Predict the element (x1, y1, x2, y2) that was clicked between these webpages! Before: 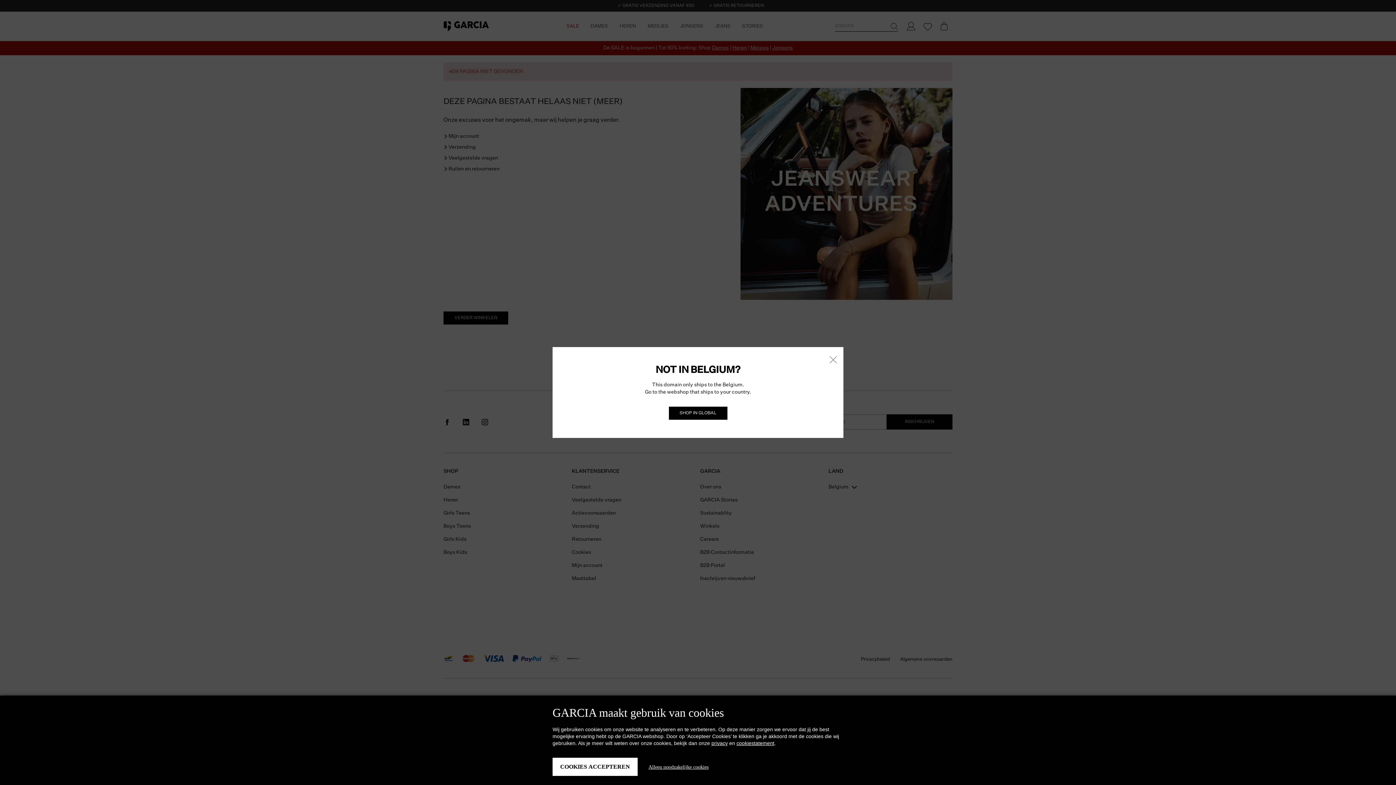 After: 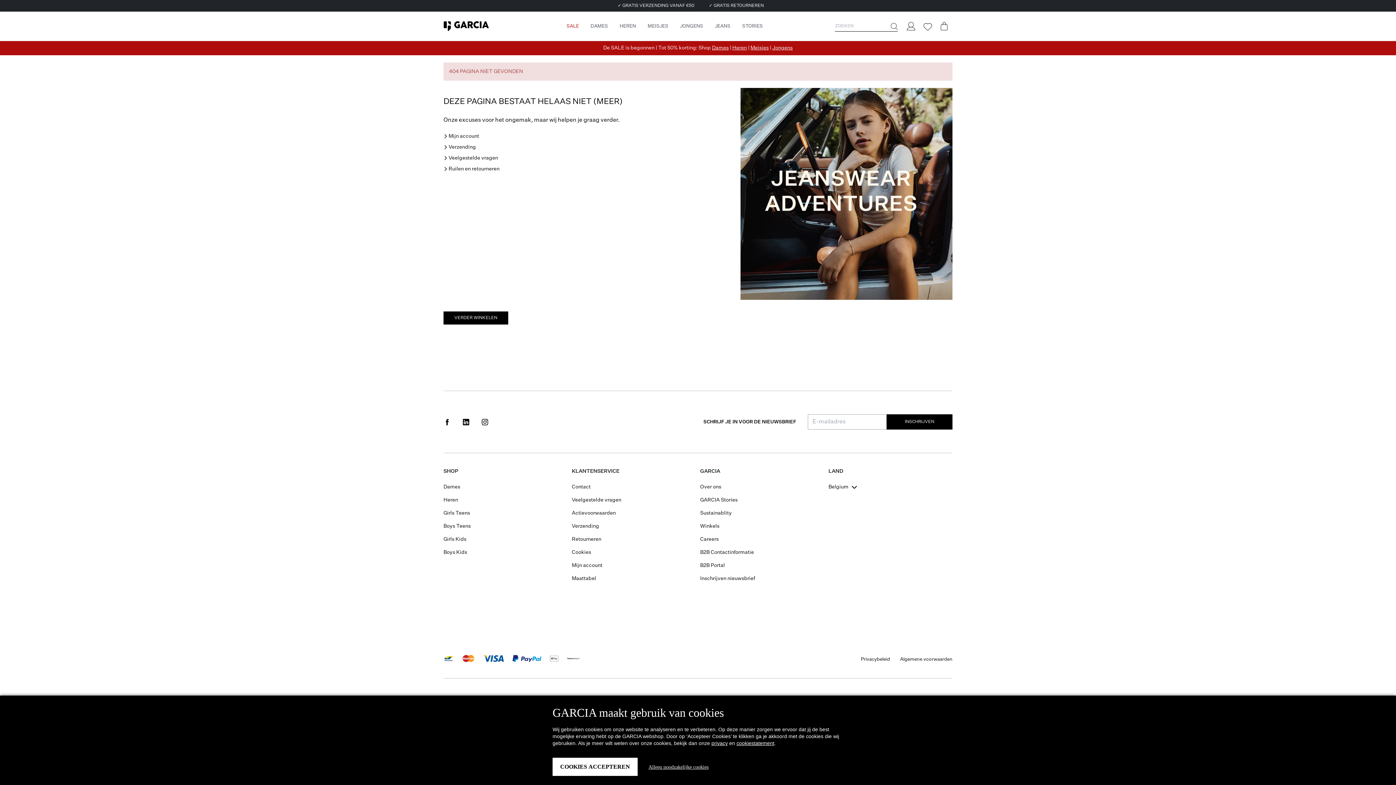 Action: bbox: (829, 354, 840, 365)